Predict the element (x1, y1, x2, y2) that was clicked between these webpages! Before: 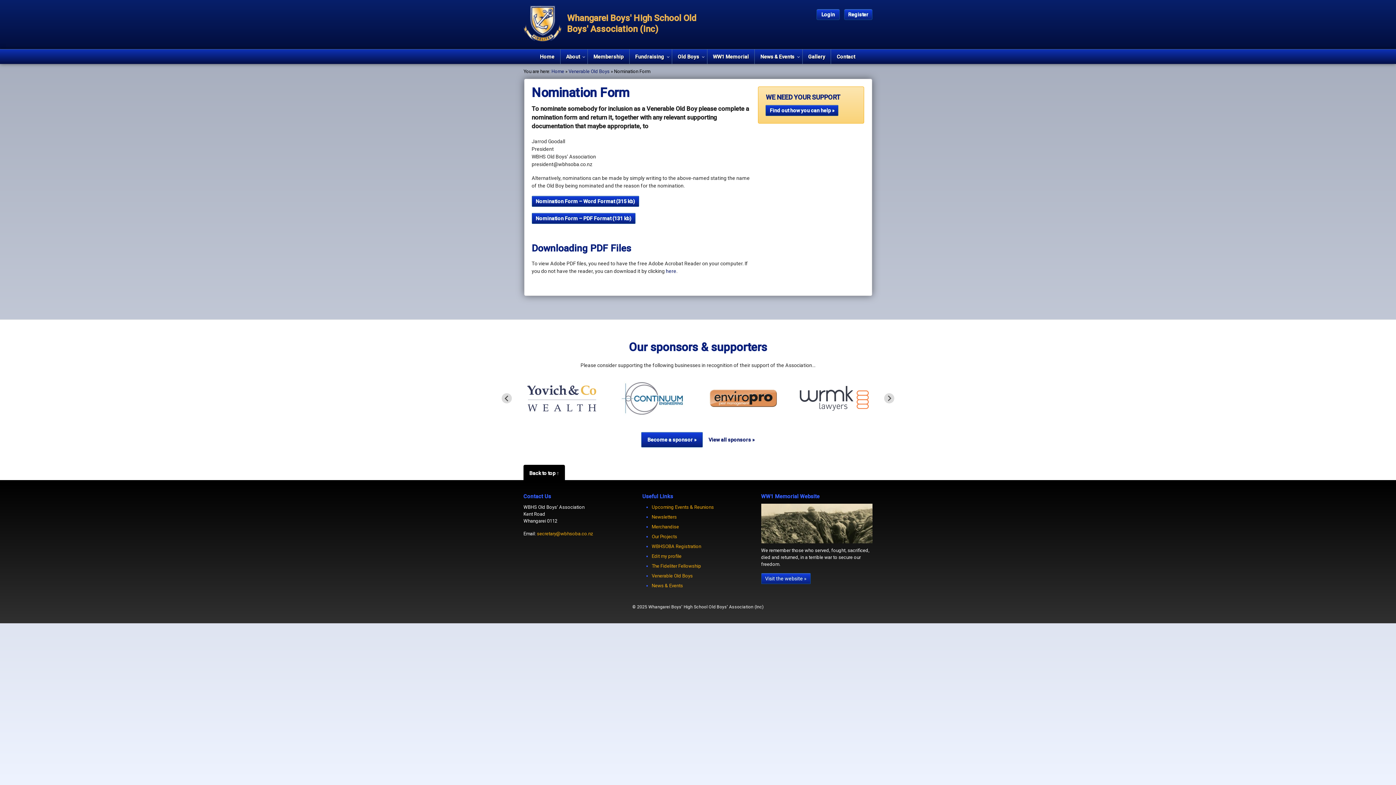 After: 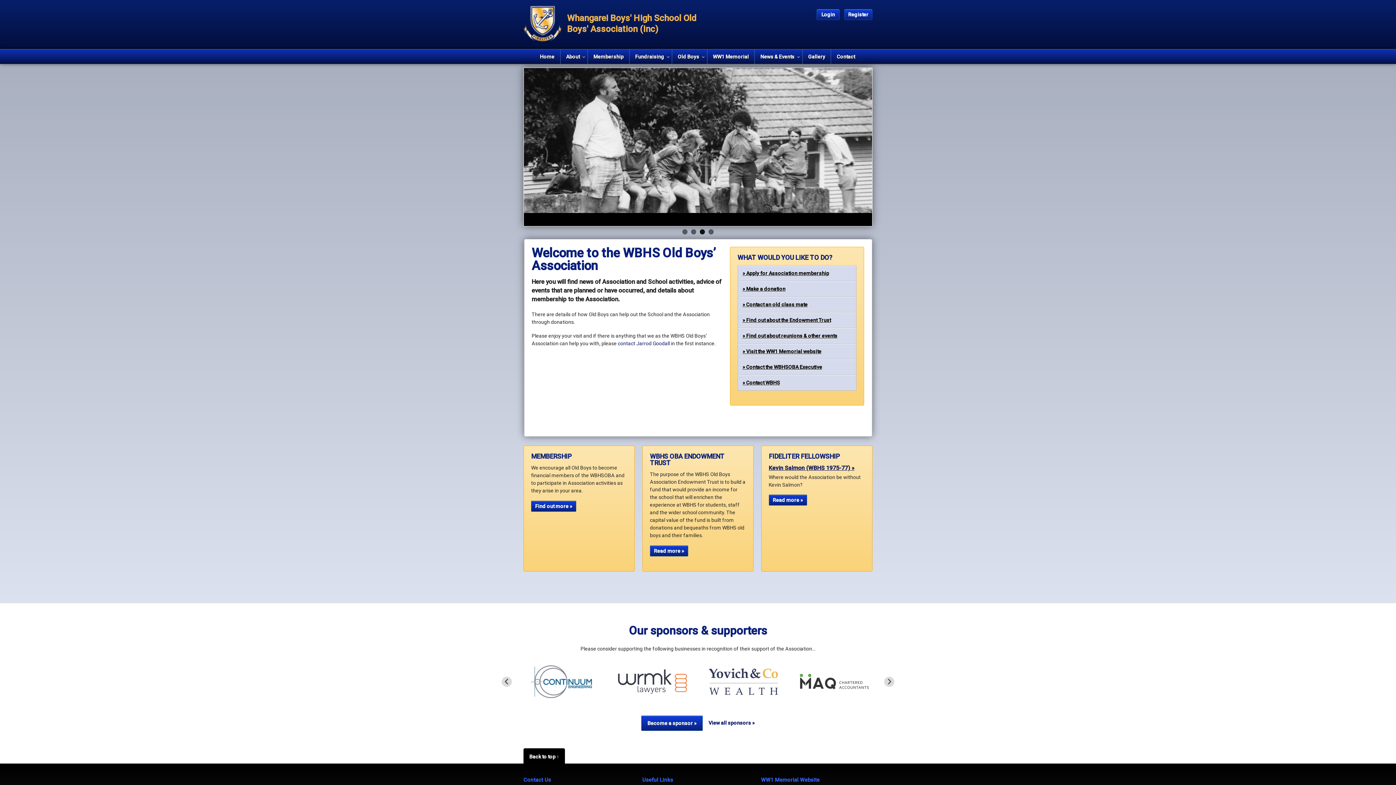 Action: label: Whangarei Boys' High School Old Boys' Association (Inc) bbox: (523, 5, 698, 41)